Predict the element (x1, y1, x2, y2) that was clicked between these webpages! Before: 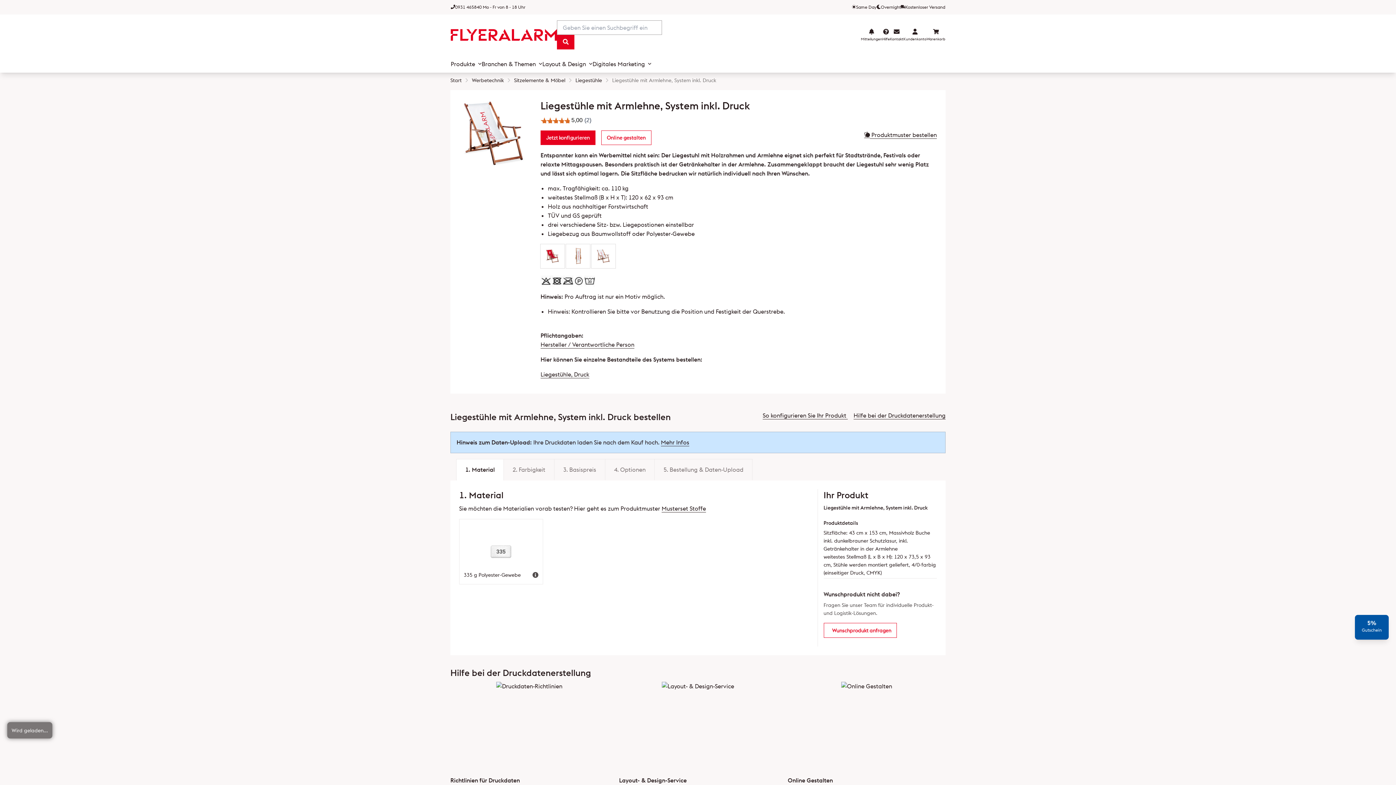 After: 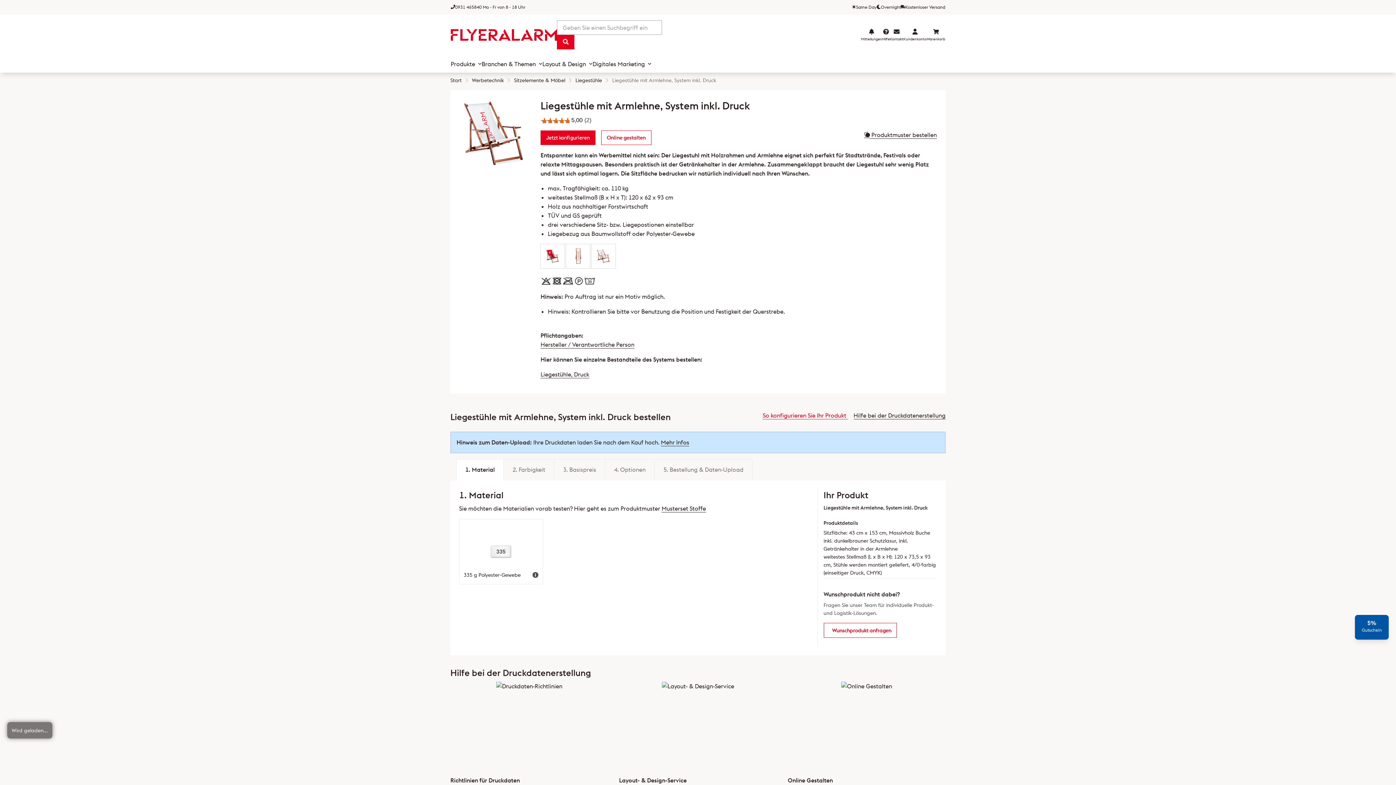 Action: label: So konfigurieren Sie Ihr Produkt  bbox: (762, 412, 848, 419)